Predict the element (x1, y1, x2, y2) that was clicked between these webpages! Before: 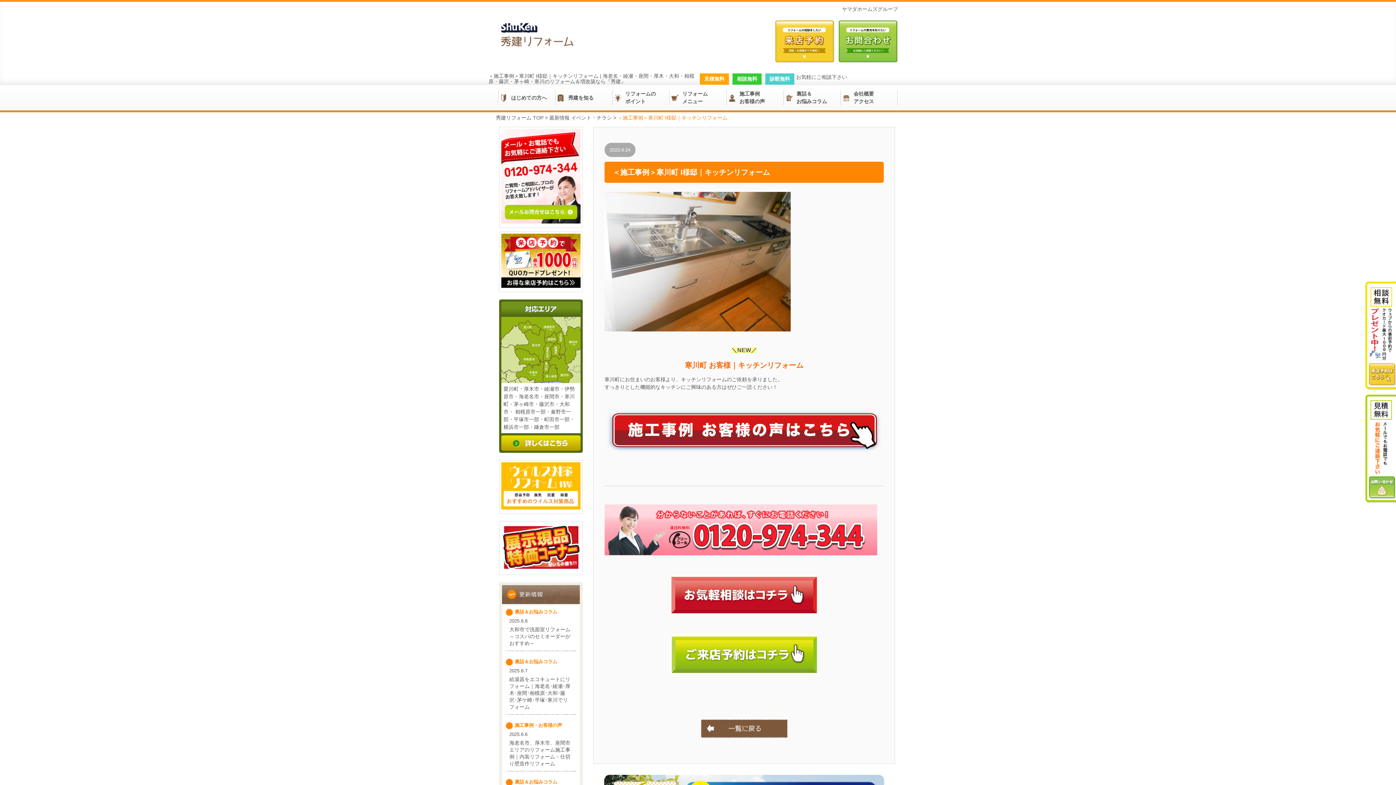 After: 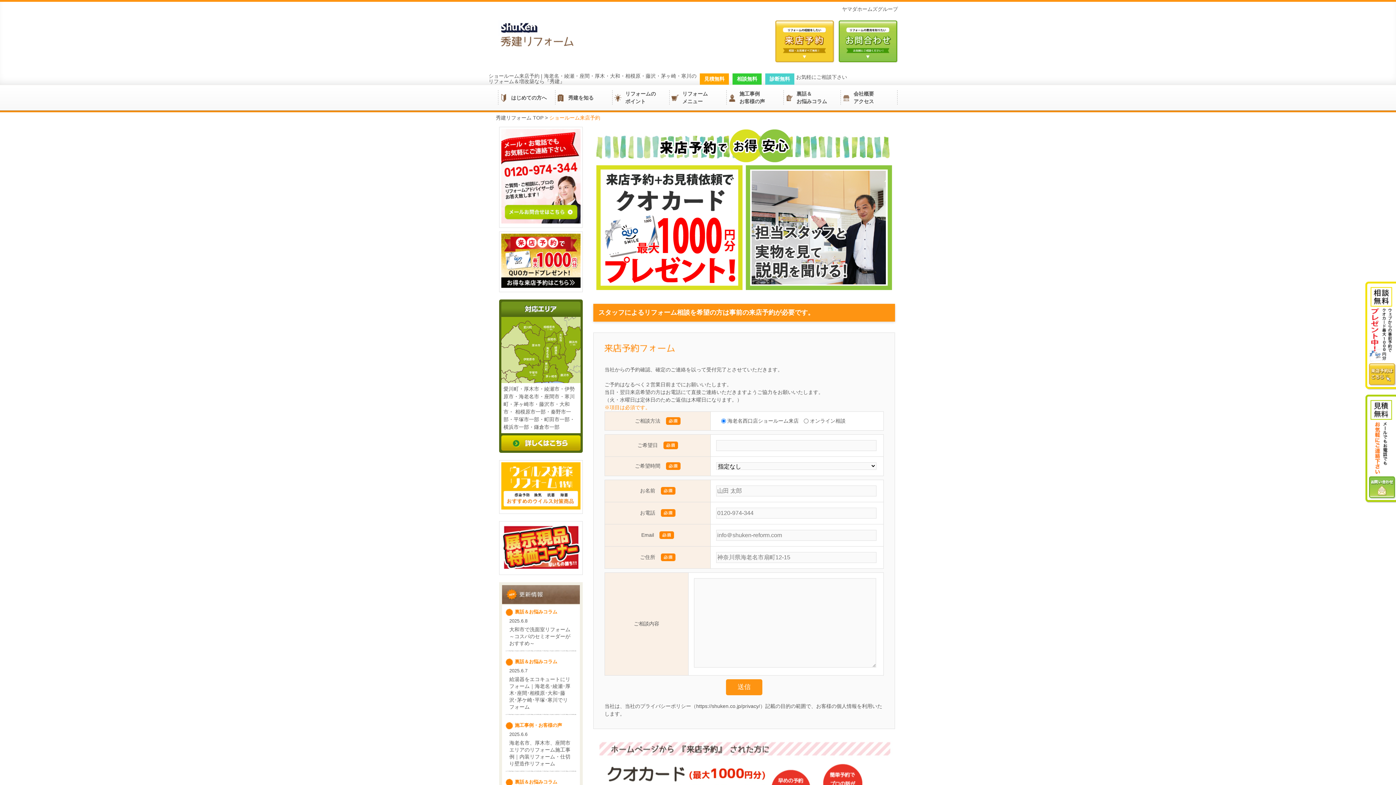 Action: bbox: (1363, 279, 1396, 392)